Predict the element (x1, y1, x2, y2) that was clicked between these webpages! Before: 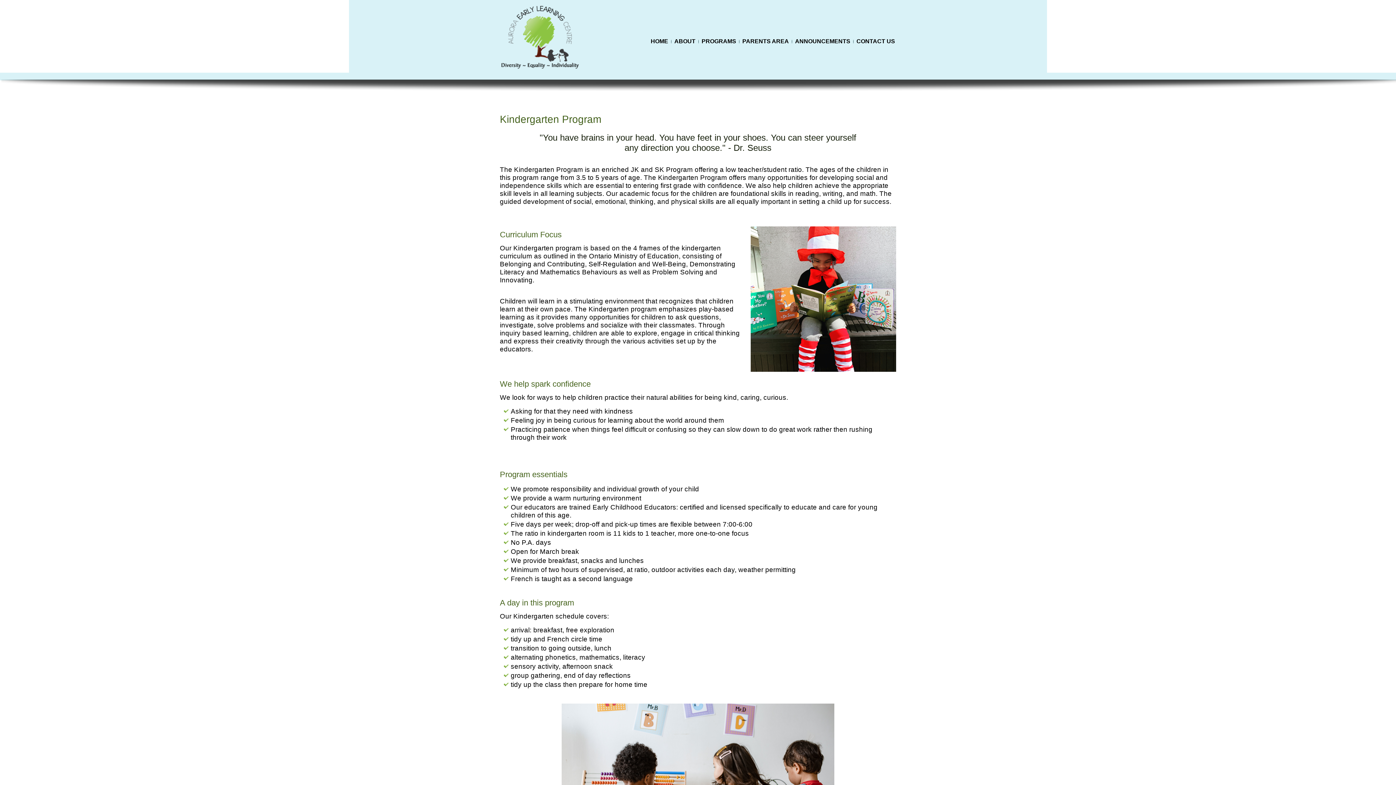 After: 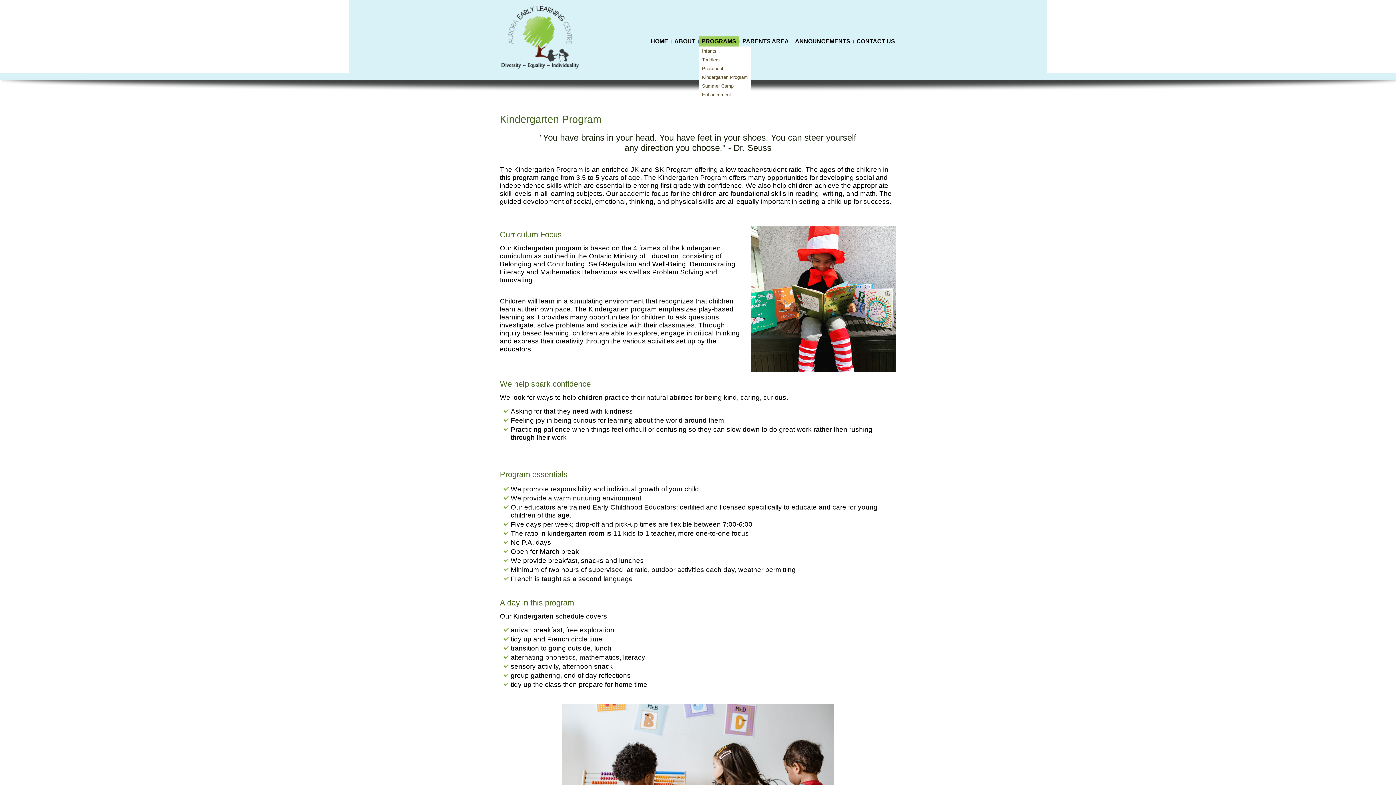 Action: bbox: (698, 36, 739, 46) label: PROGRAMS